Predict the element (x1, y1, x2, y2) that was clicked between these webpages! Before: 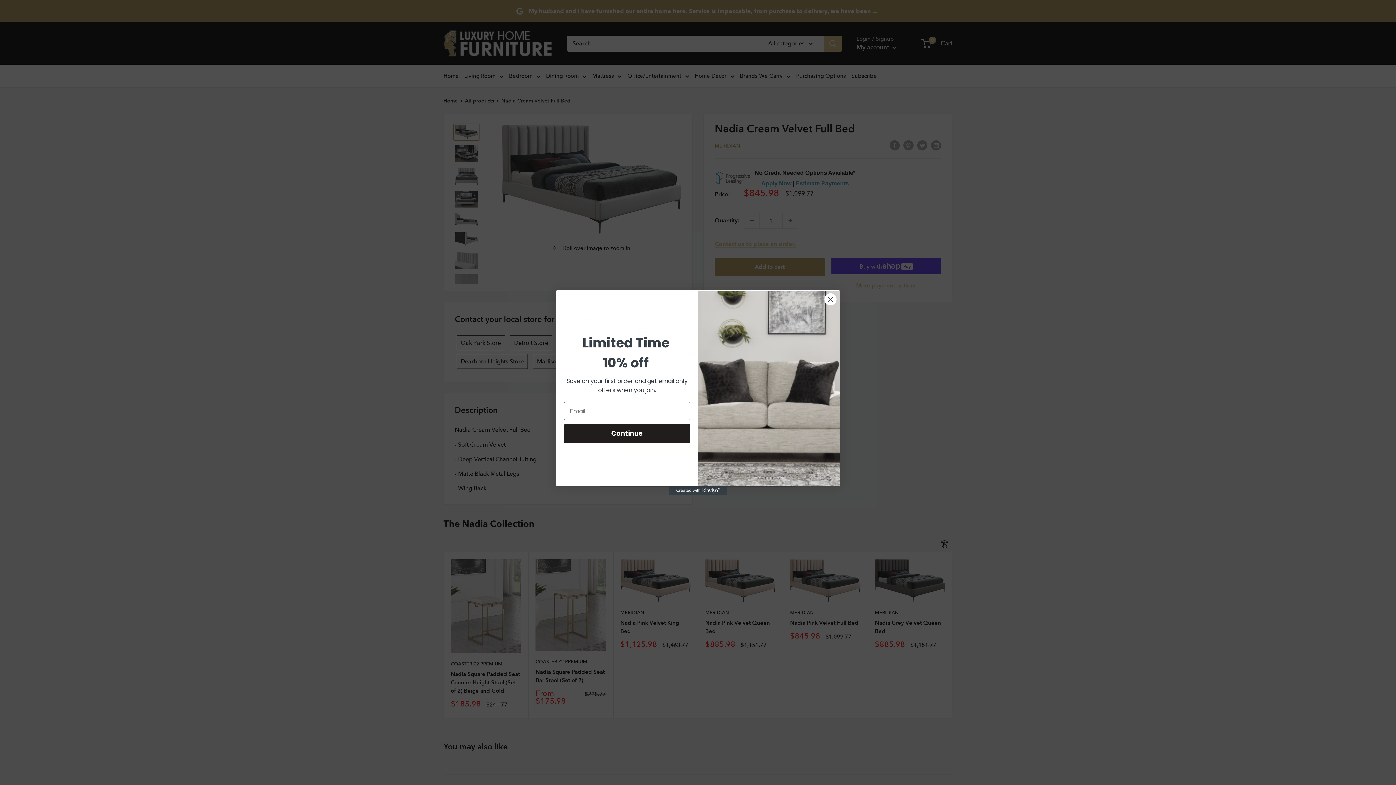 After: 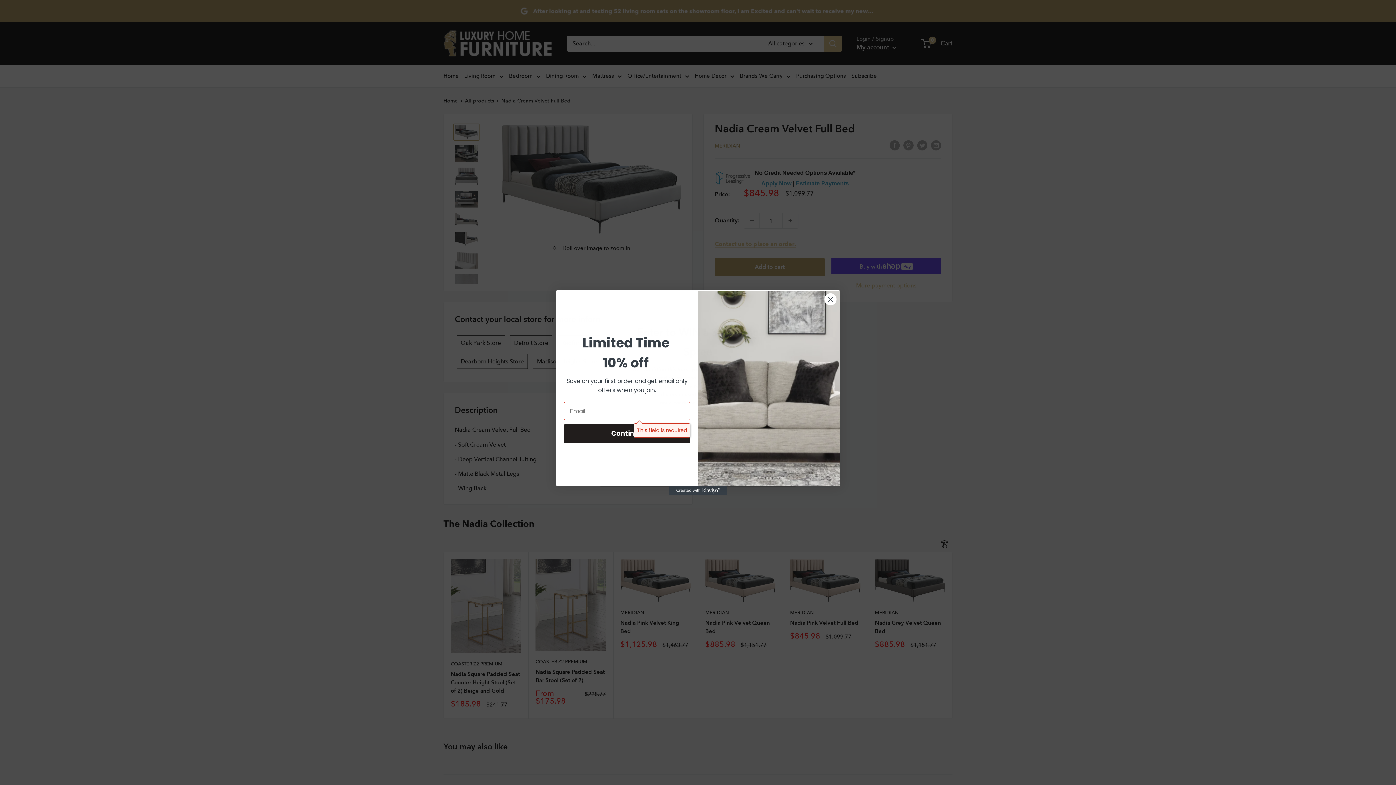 Action: label: Continue bbox: (564, 424, 690, 443)